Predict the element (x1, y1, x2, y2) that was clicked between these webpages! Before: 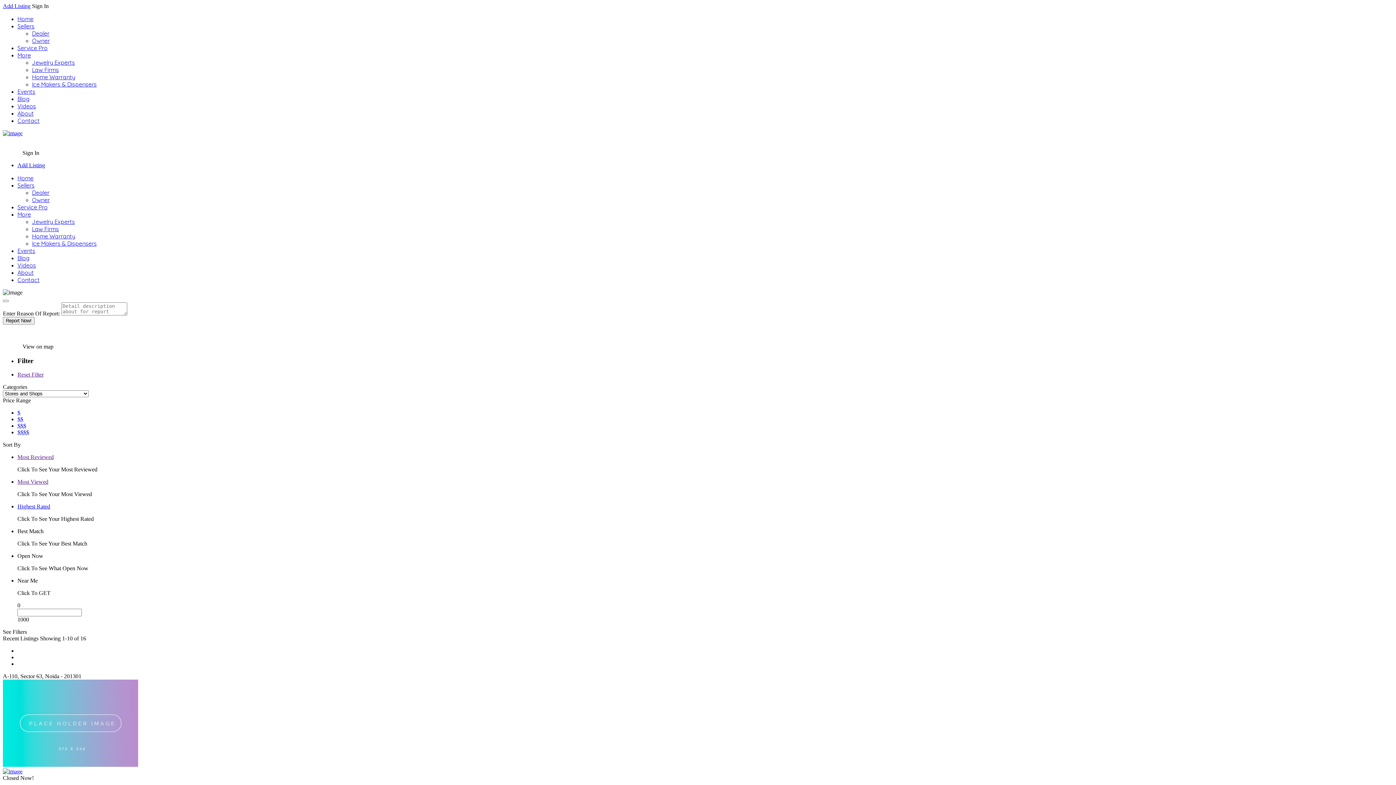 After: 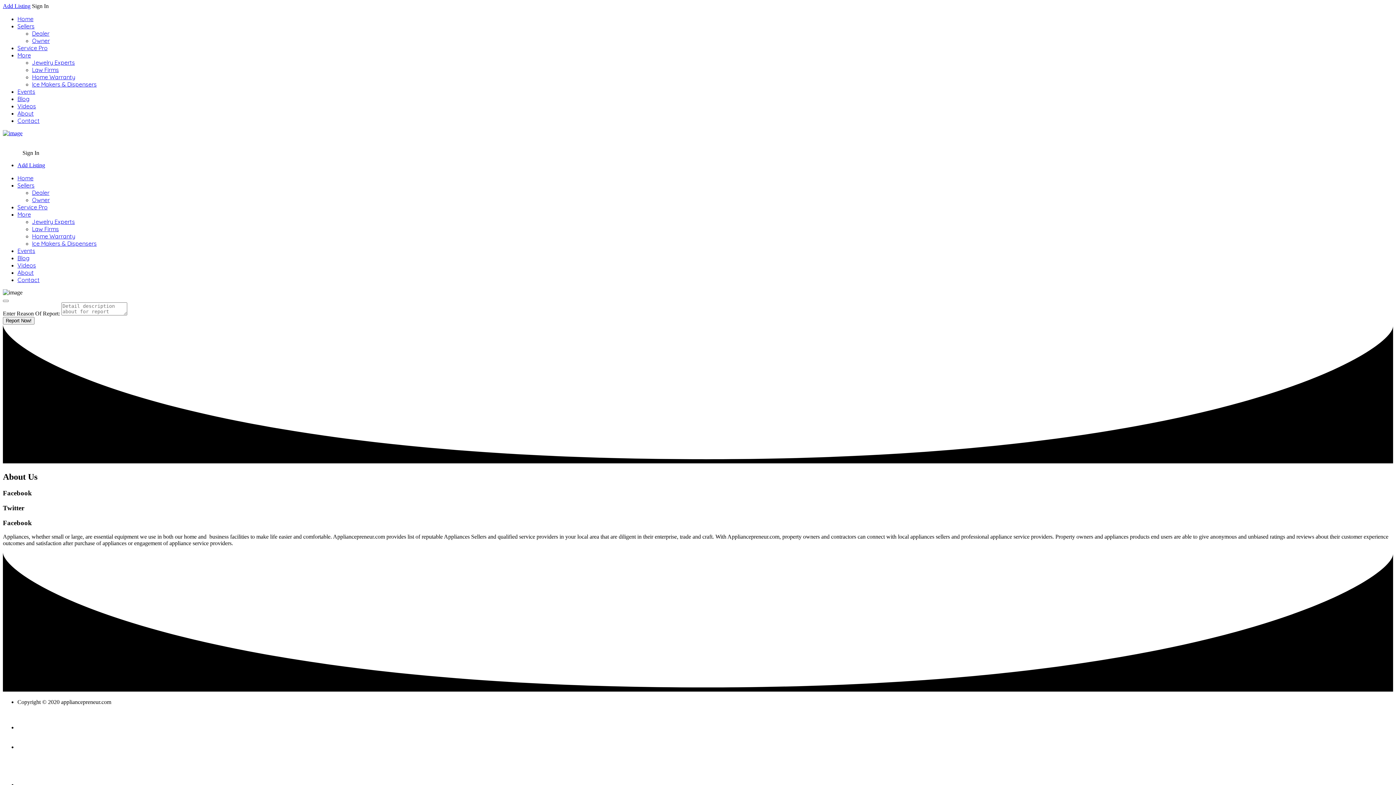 Action: label: About bbox: (17, 109, 33, 117)